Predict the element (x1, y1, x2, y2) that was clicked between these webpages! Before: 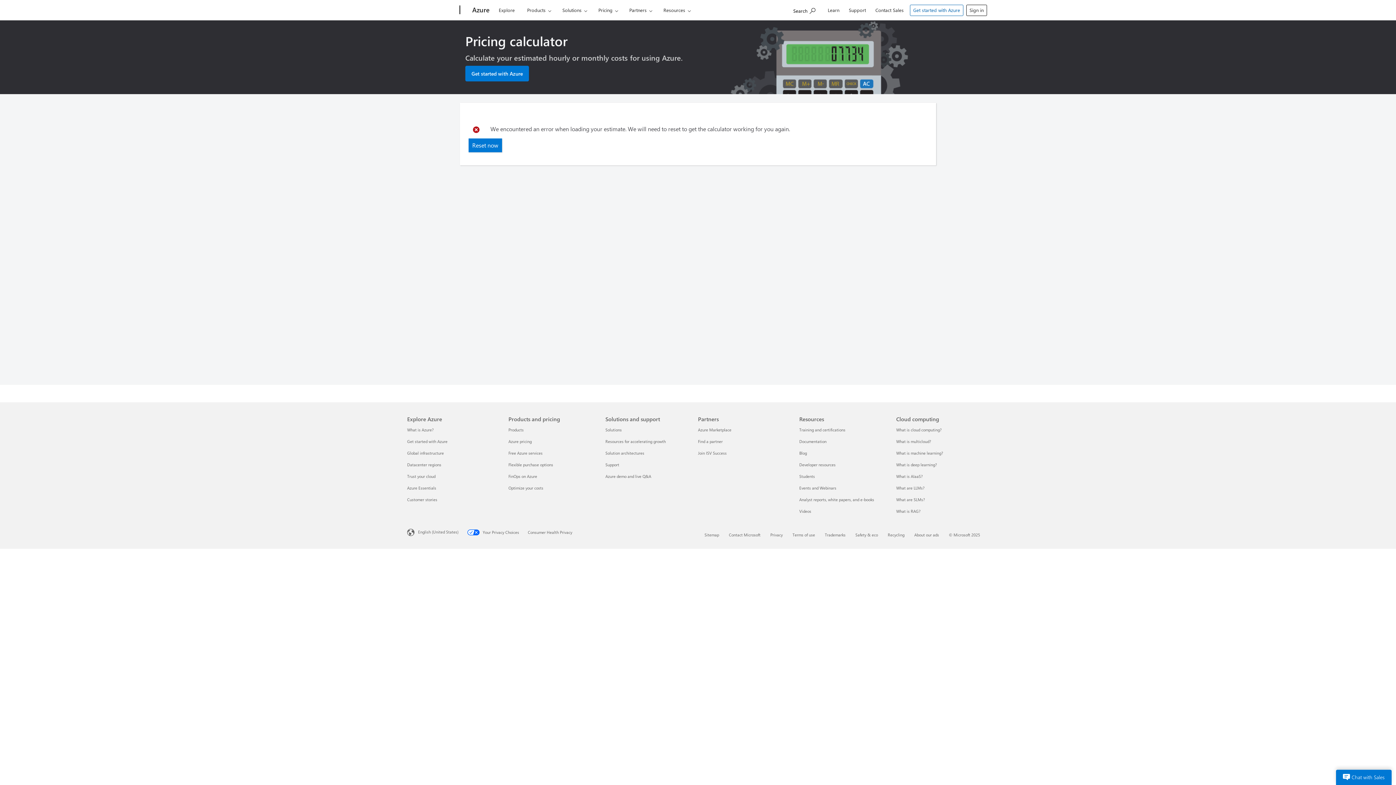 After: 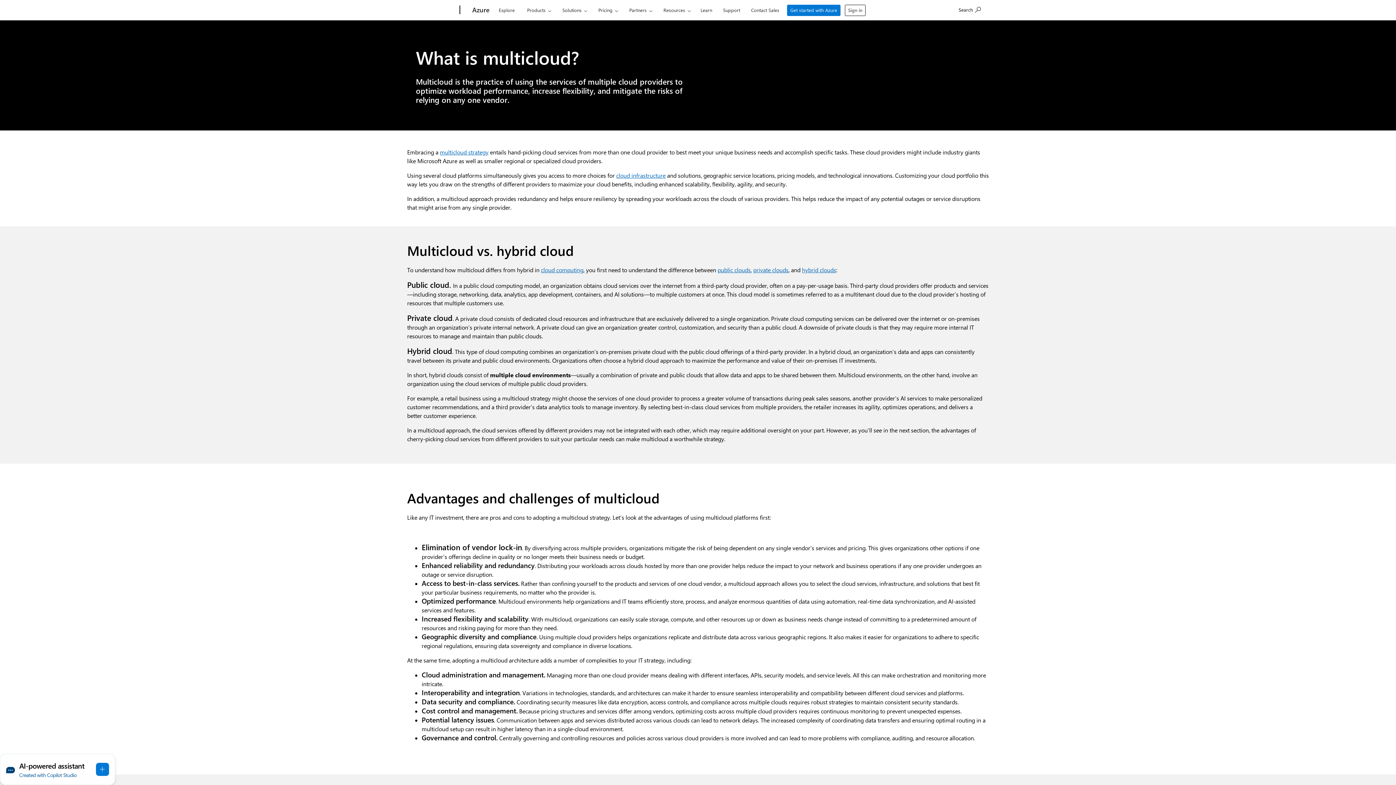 Action: label: What is multicloud? Cloud computing bbox: (896, 438, 931, 444)